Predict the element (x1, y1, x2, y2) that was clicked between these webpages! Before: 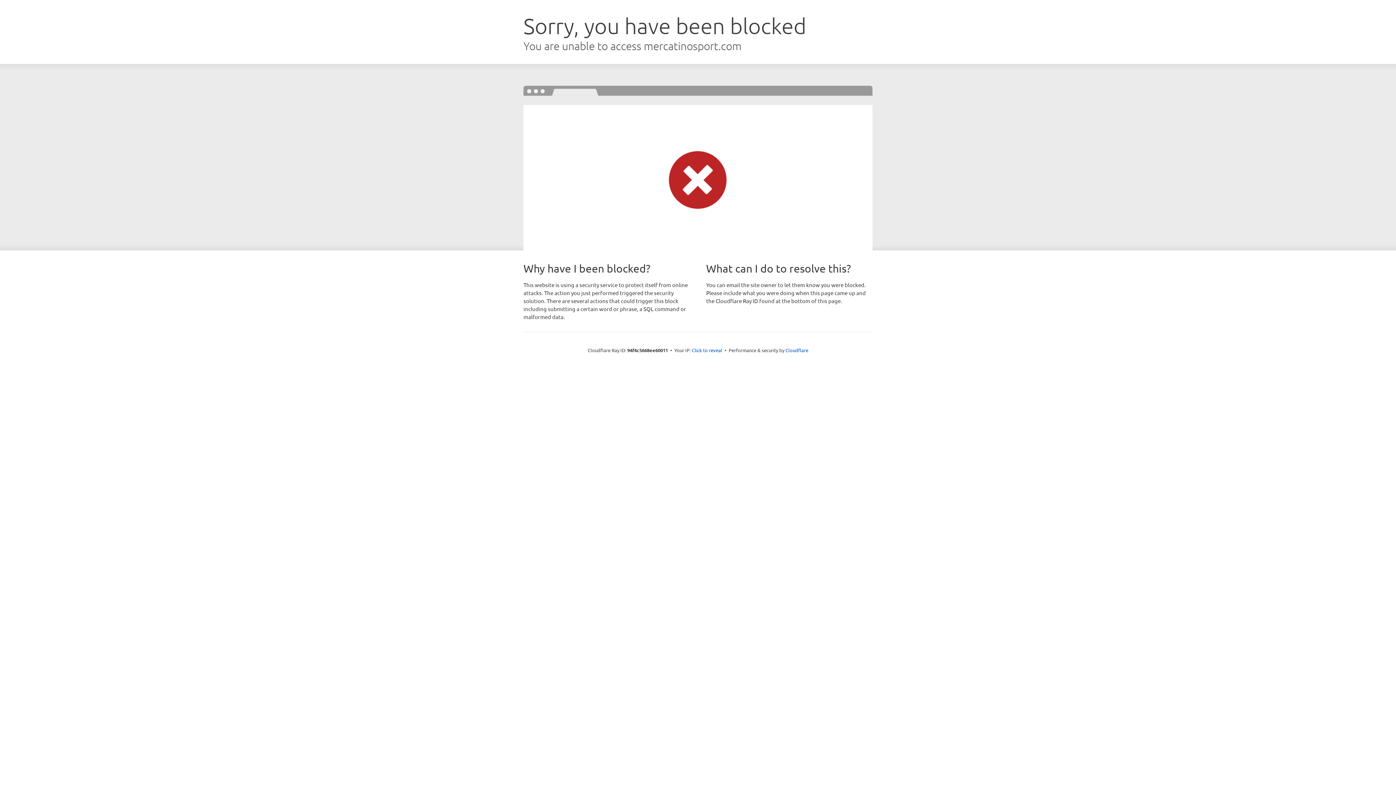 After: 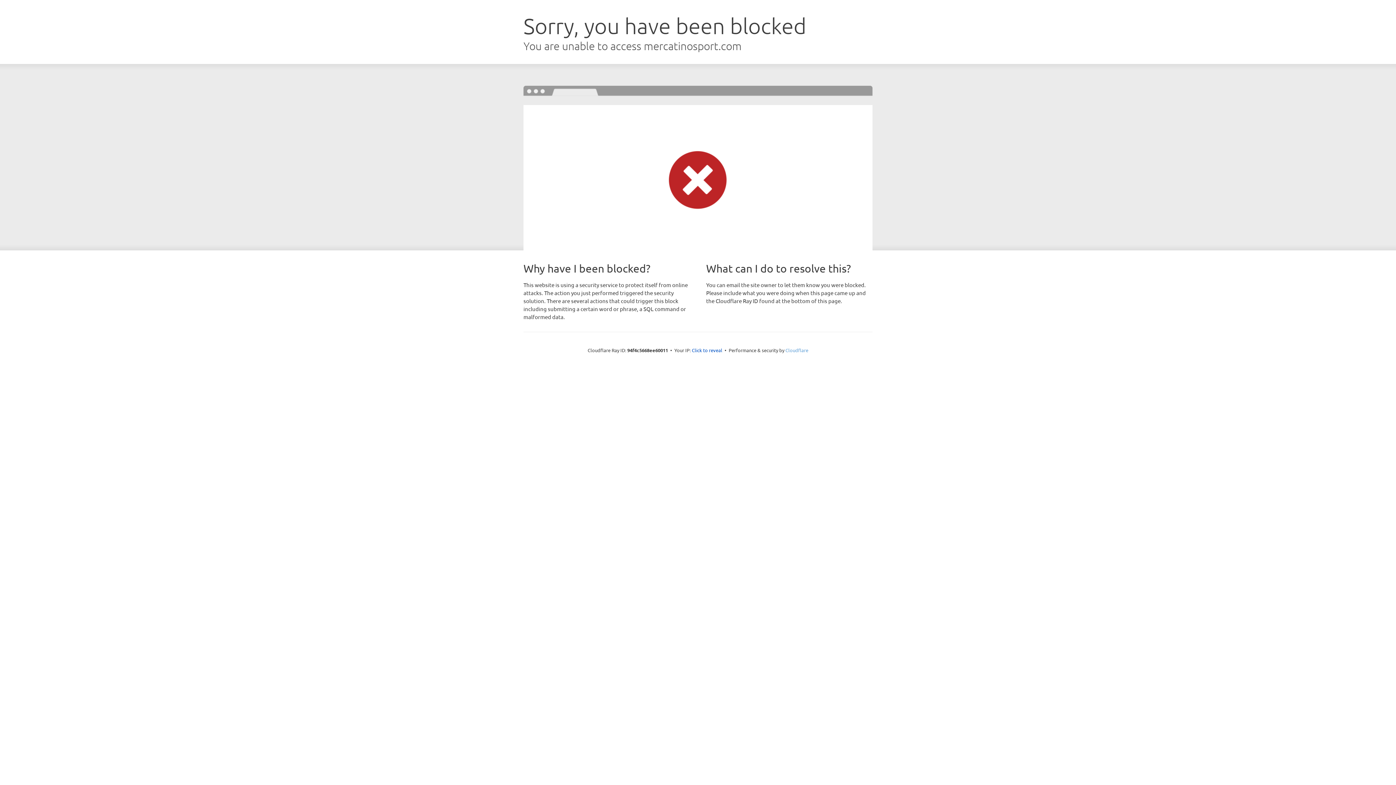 Action: bbox: (785, 347, 808, 353) label: Cloudflare